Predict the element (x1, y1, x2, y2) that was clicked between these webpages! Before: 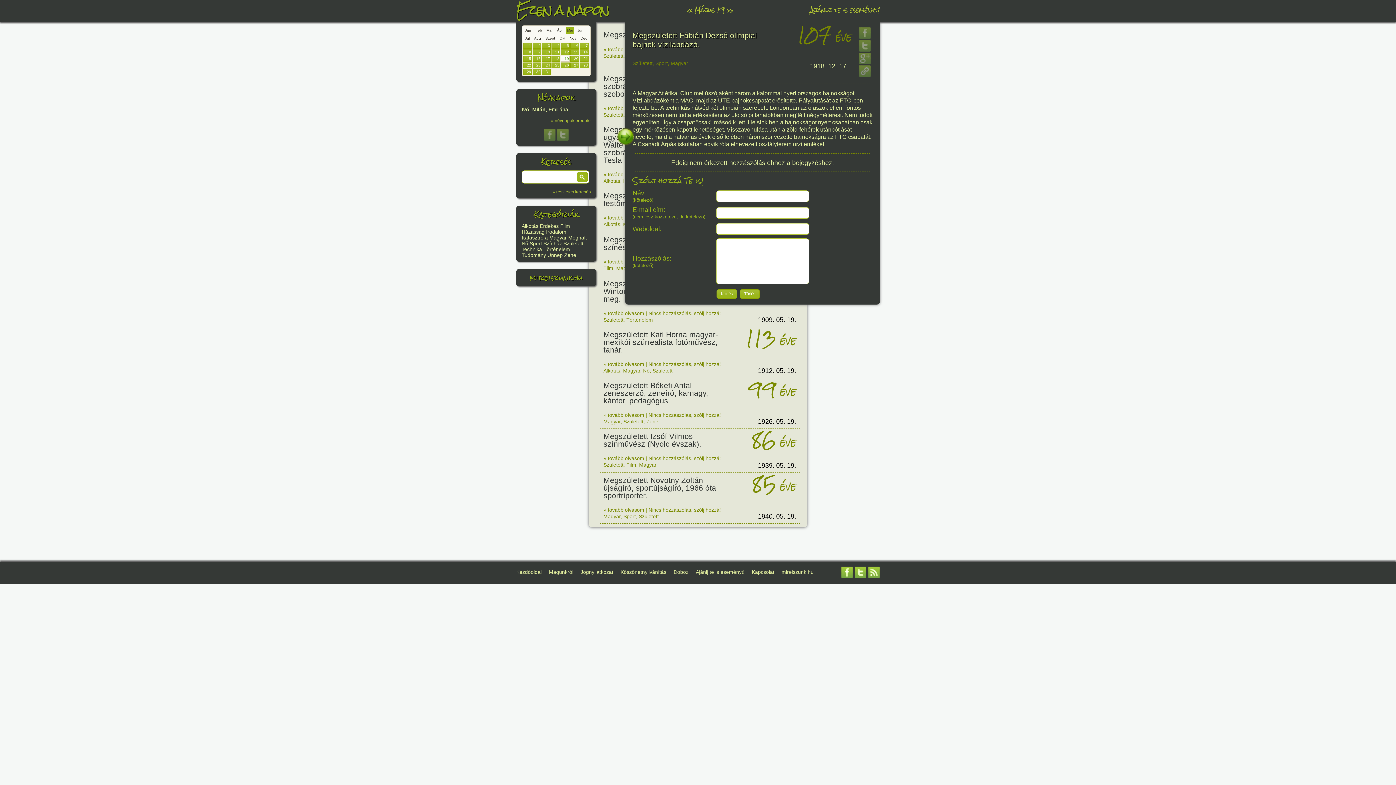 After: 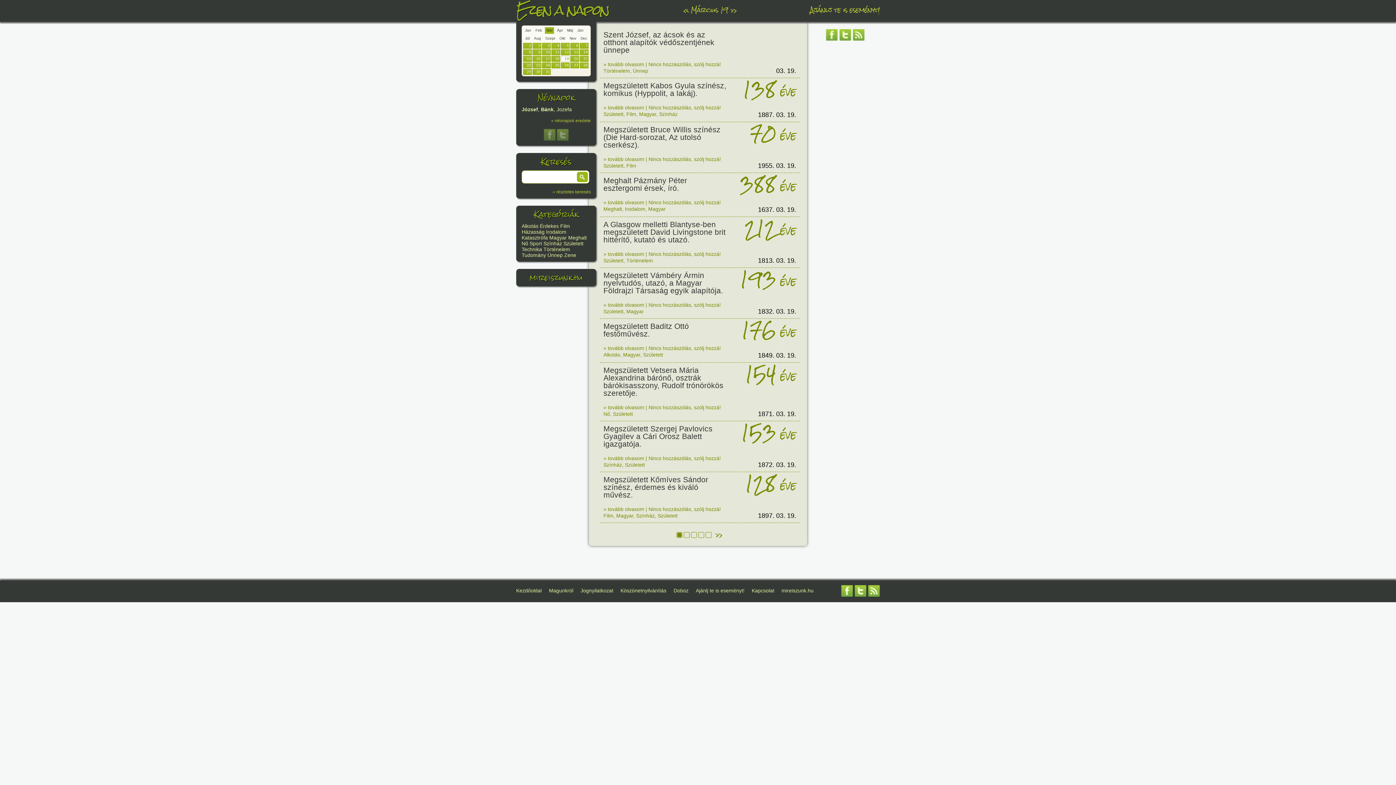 Action: bbox: (545, 27, 554, 33) label: Már